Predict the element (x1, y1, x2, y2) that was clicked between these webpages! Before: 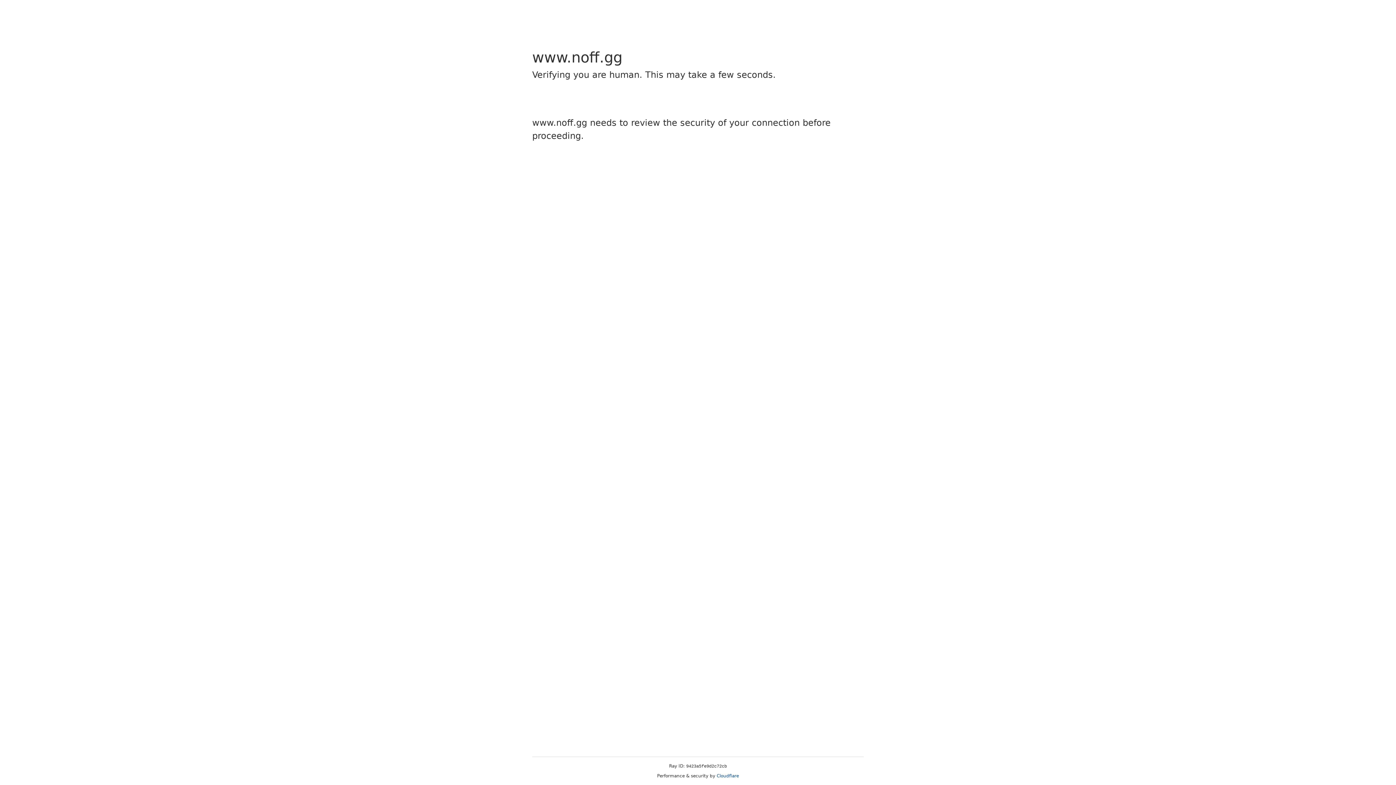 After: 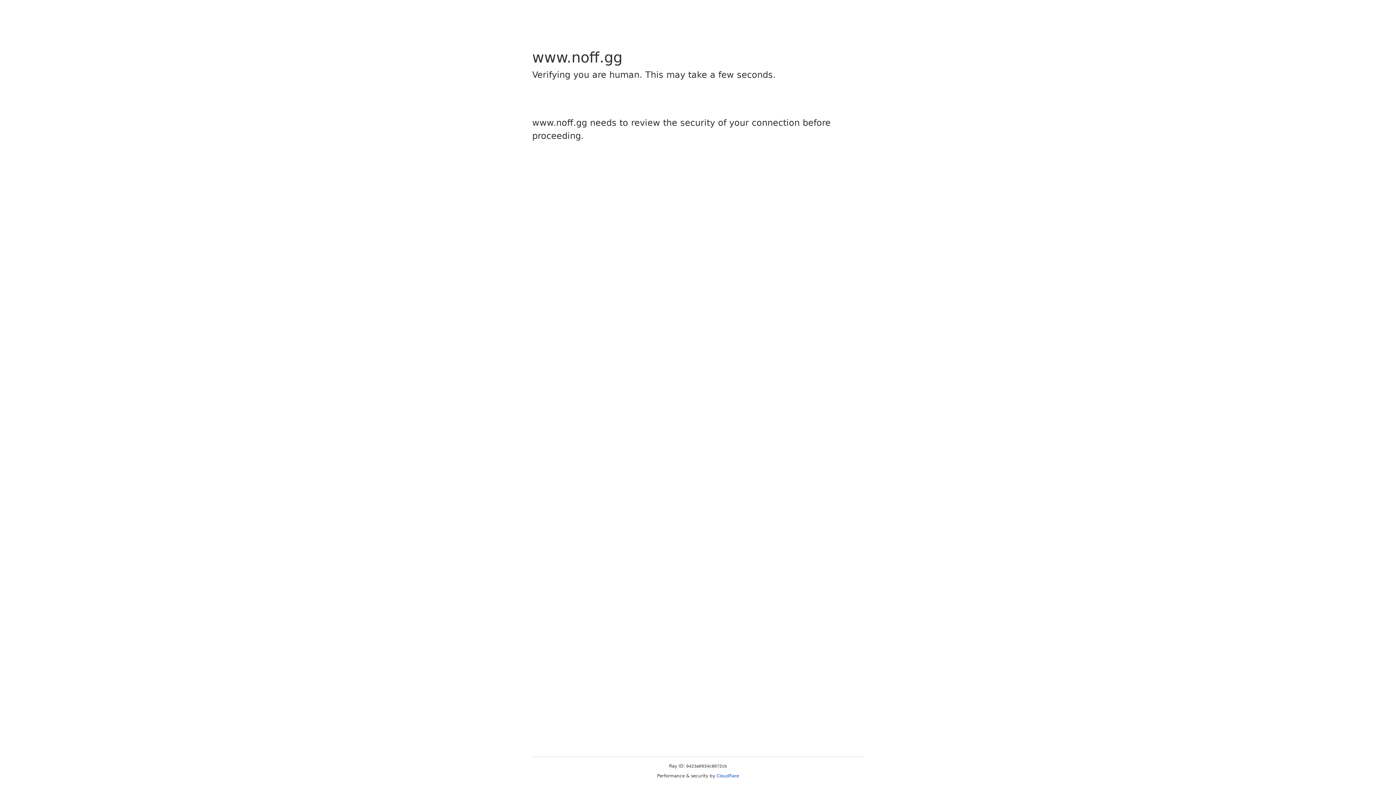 Action: label: Cloudflare bbox: (716, 773, 739, 778)